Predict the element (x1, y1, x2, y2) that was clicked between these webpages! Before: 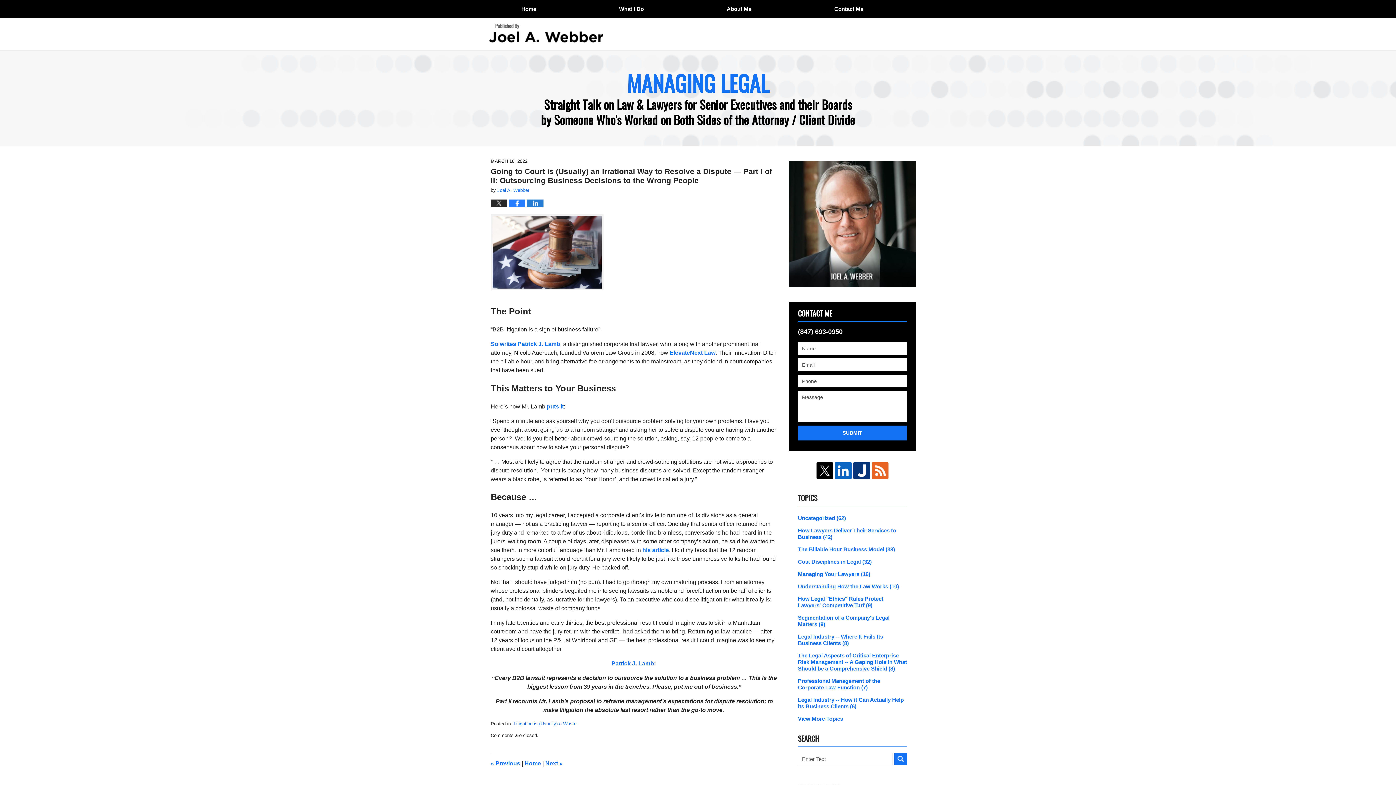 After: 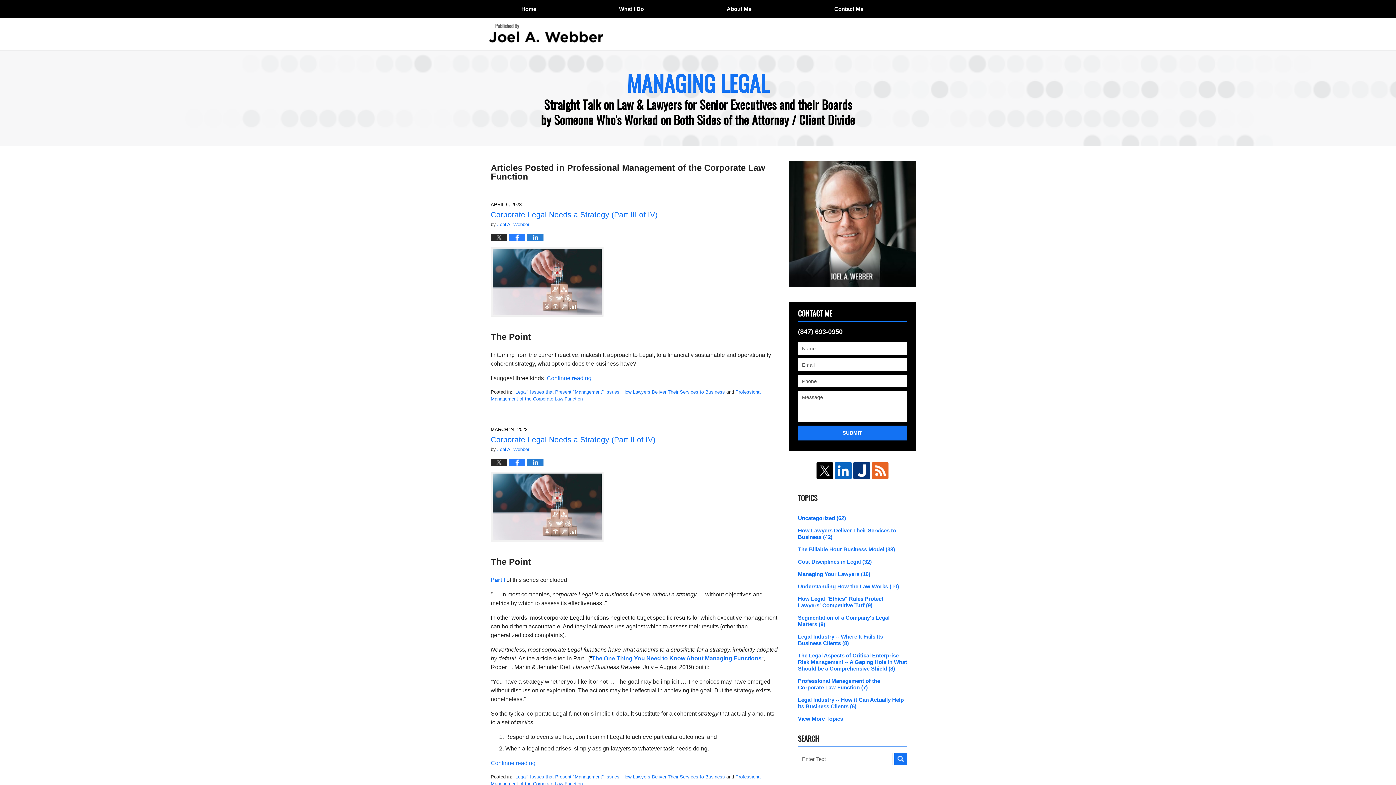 Action: bbox: (789, 675, 916, 694) label: Professional Management of the Corporate Law Function (7)